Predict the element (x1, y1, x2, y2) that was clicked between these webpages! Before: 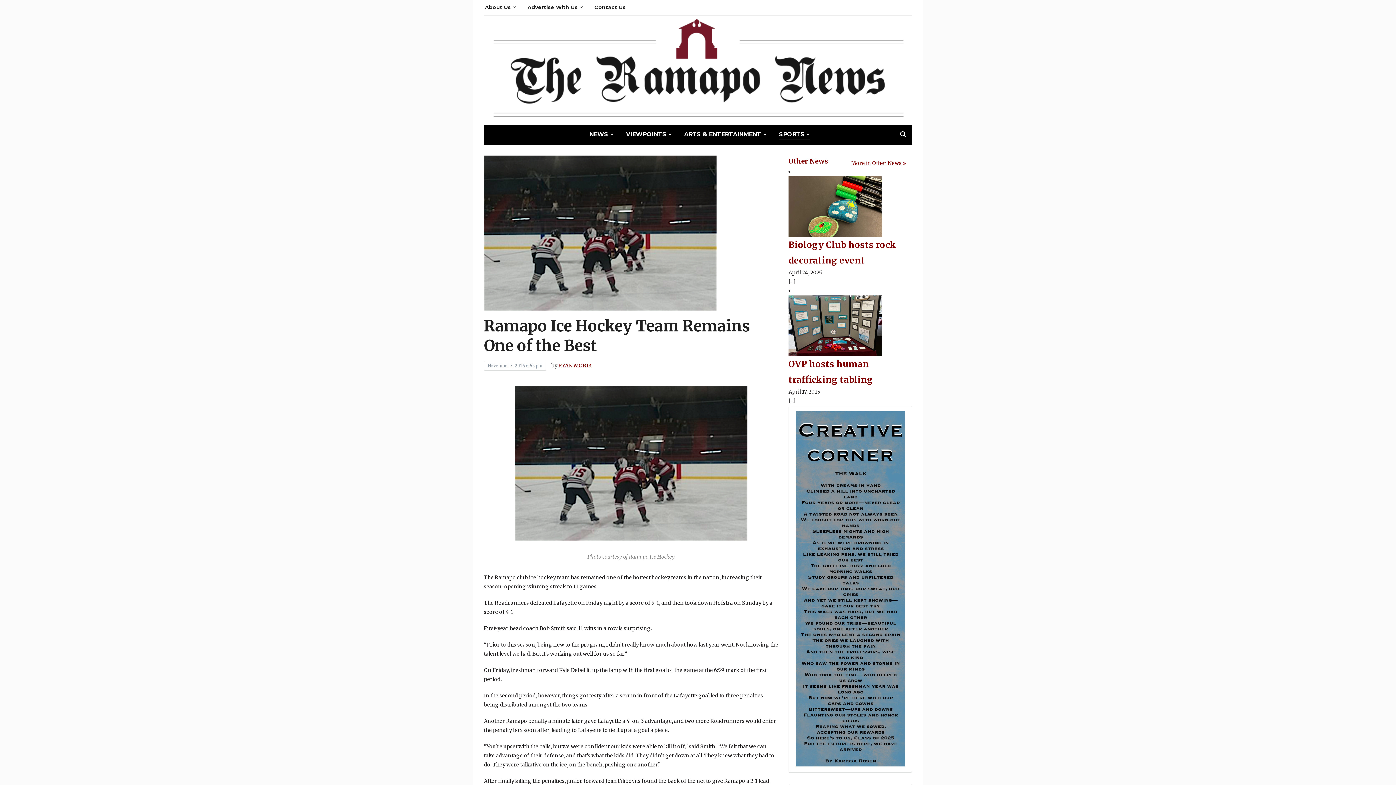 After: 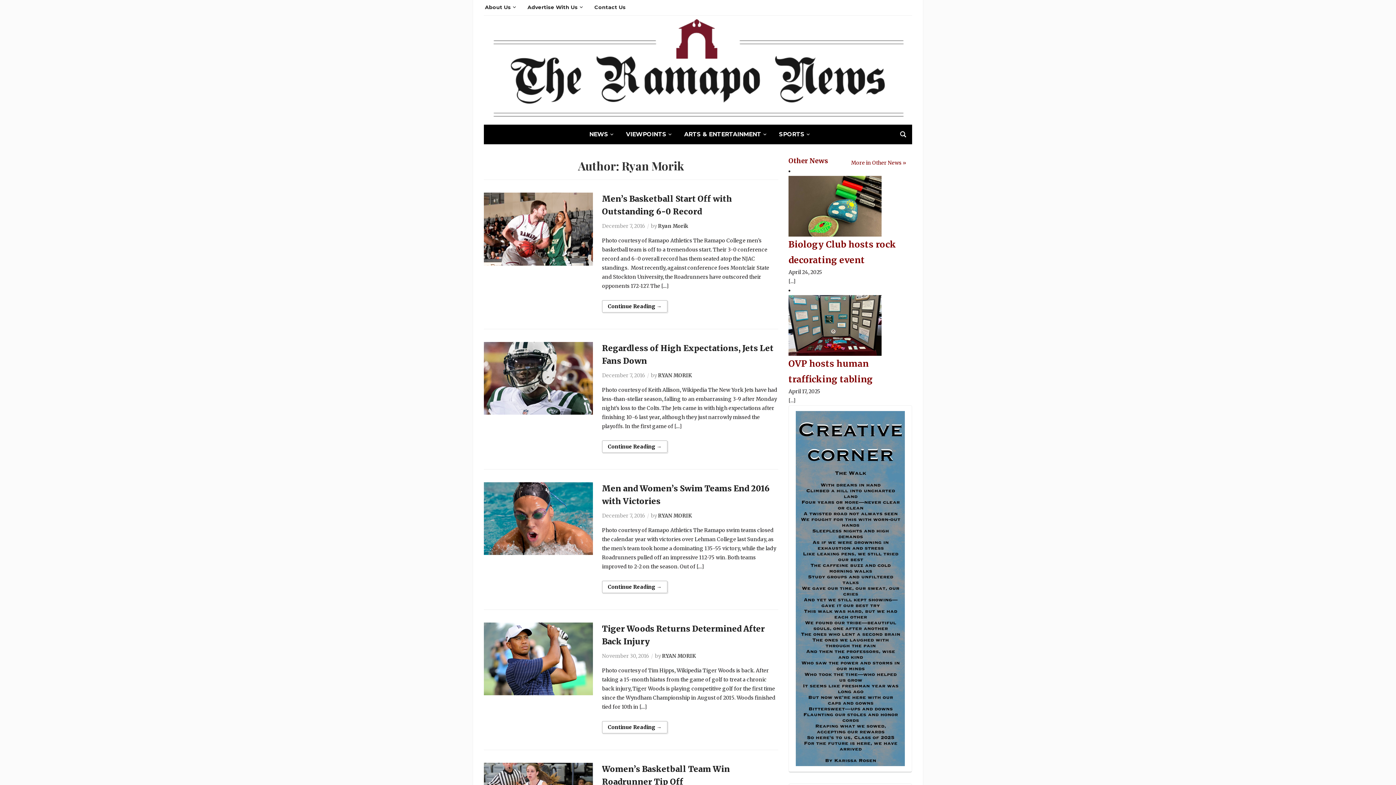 Action: label: RYAN MORIK bbox: (558, 362, 592, 369)